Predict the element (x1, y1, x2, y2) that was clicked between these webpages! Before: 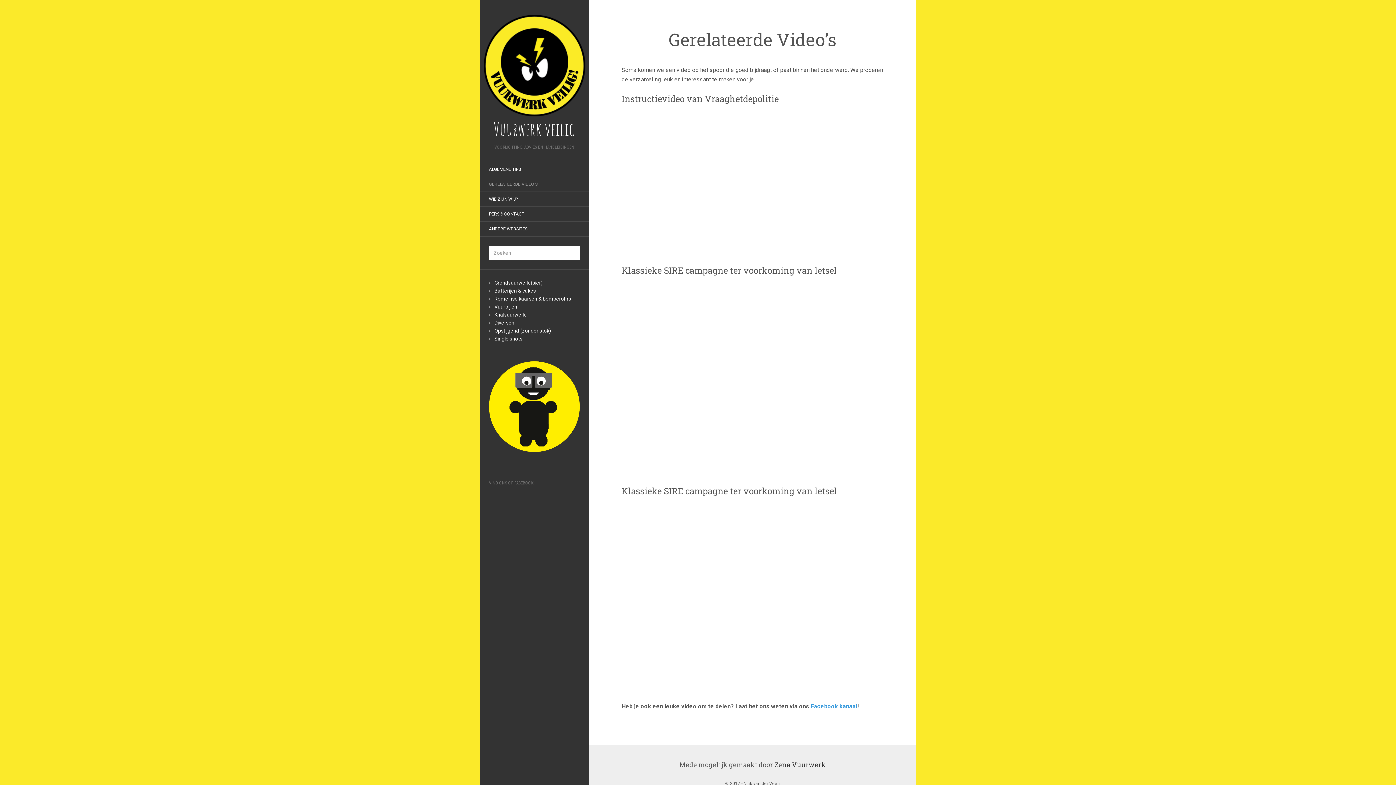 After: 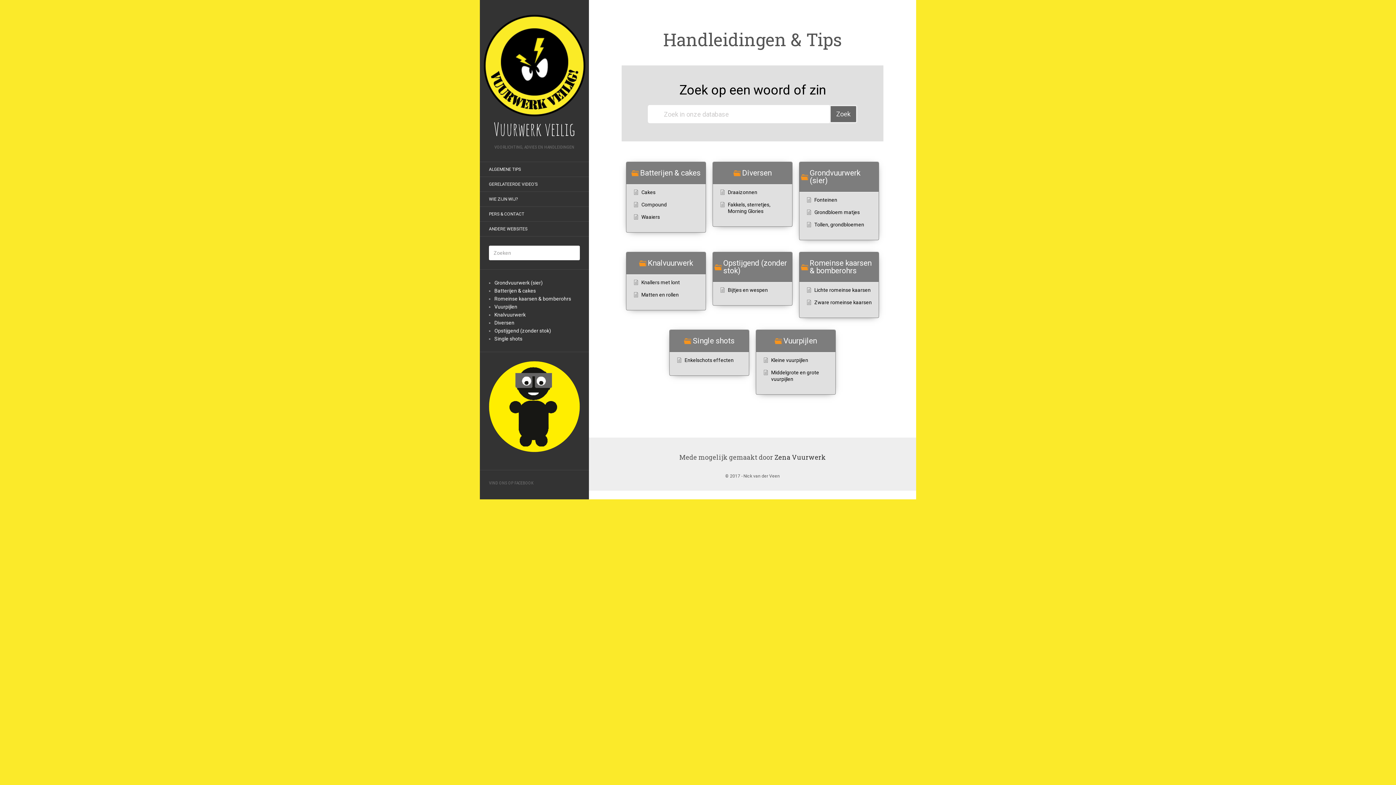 Action: bbox: (480, 10, 589, 138) label: Vuurwerk veilig